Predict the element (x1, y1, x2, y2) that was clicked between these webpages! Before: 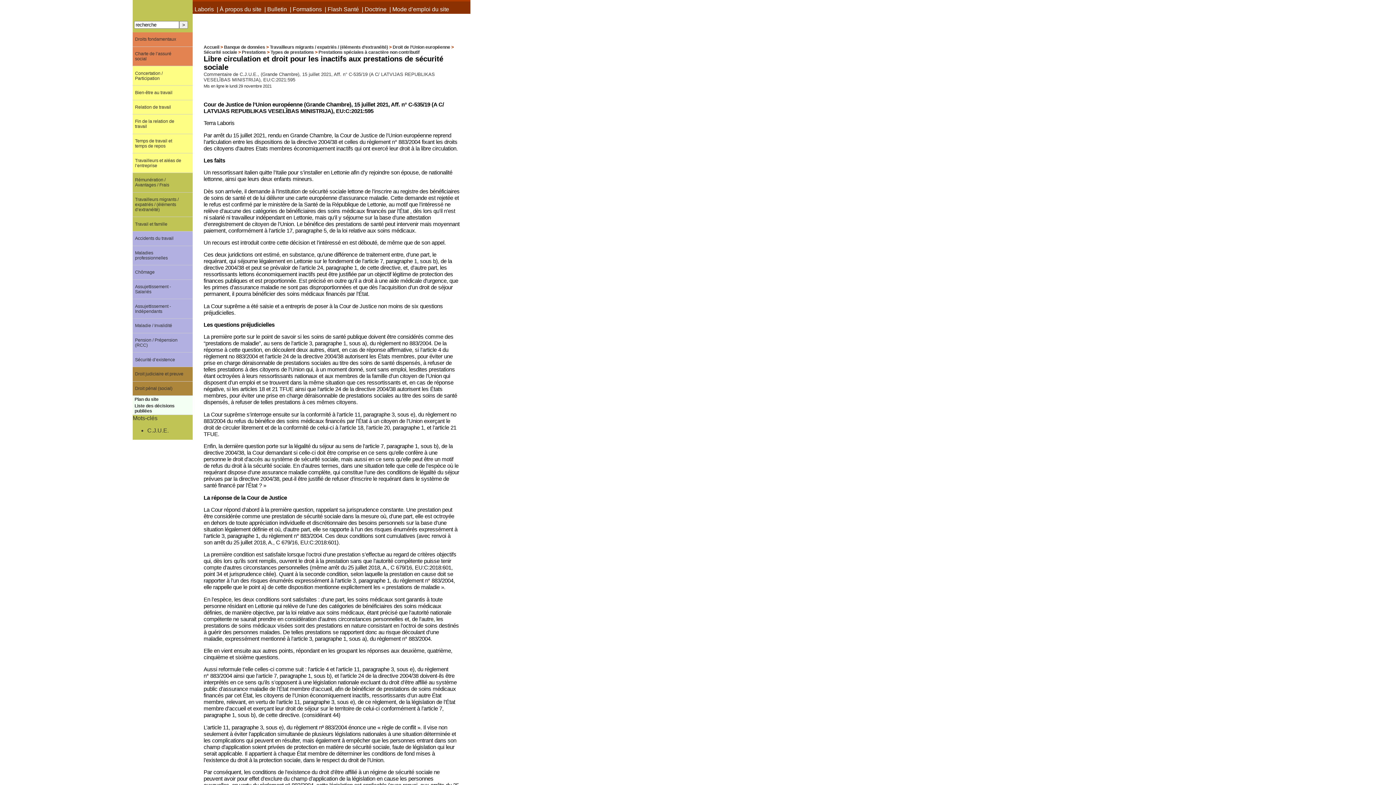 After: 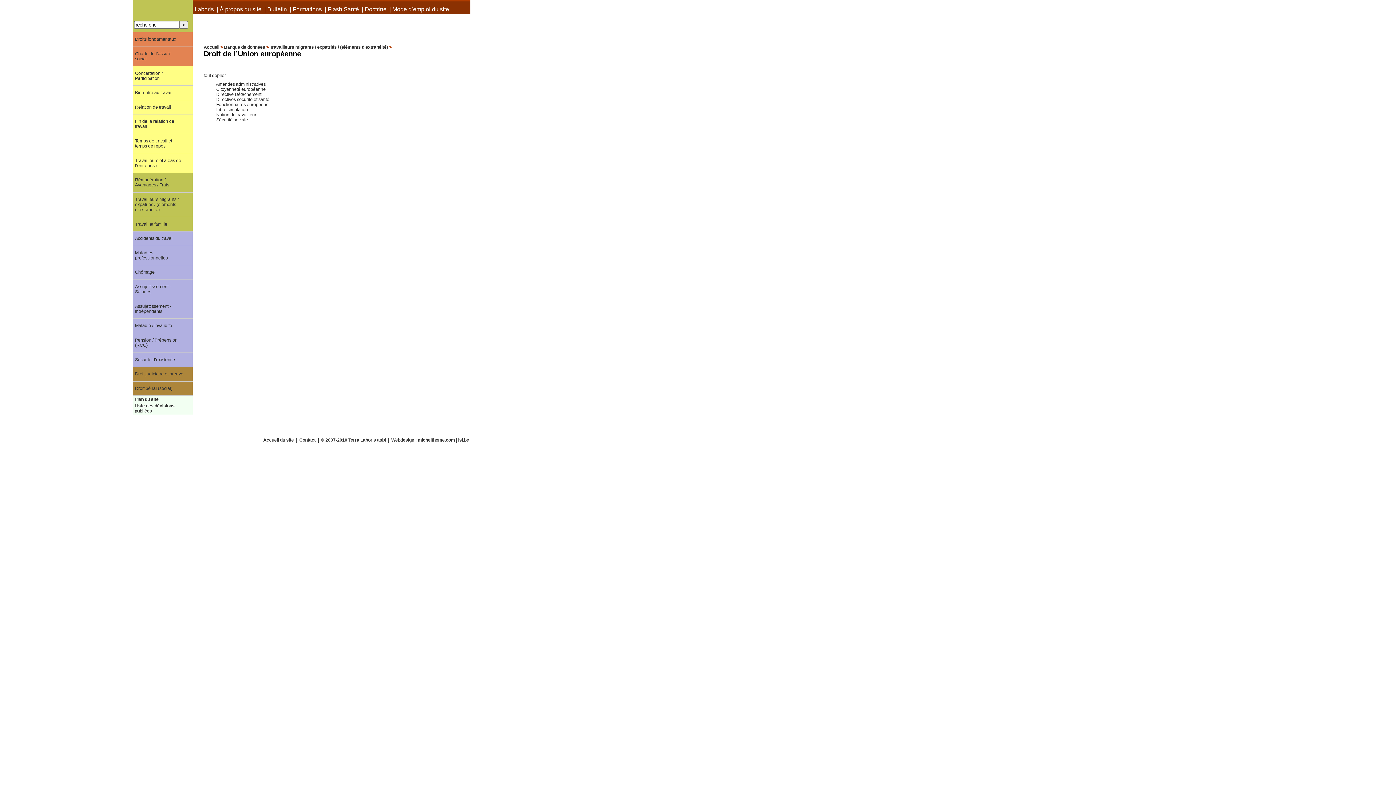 Action: label: Droit de l’Union européenne bbox: (392, 44, 450, 49)